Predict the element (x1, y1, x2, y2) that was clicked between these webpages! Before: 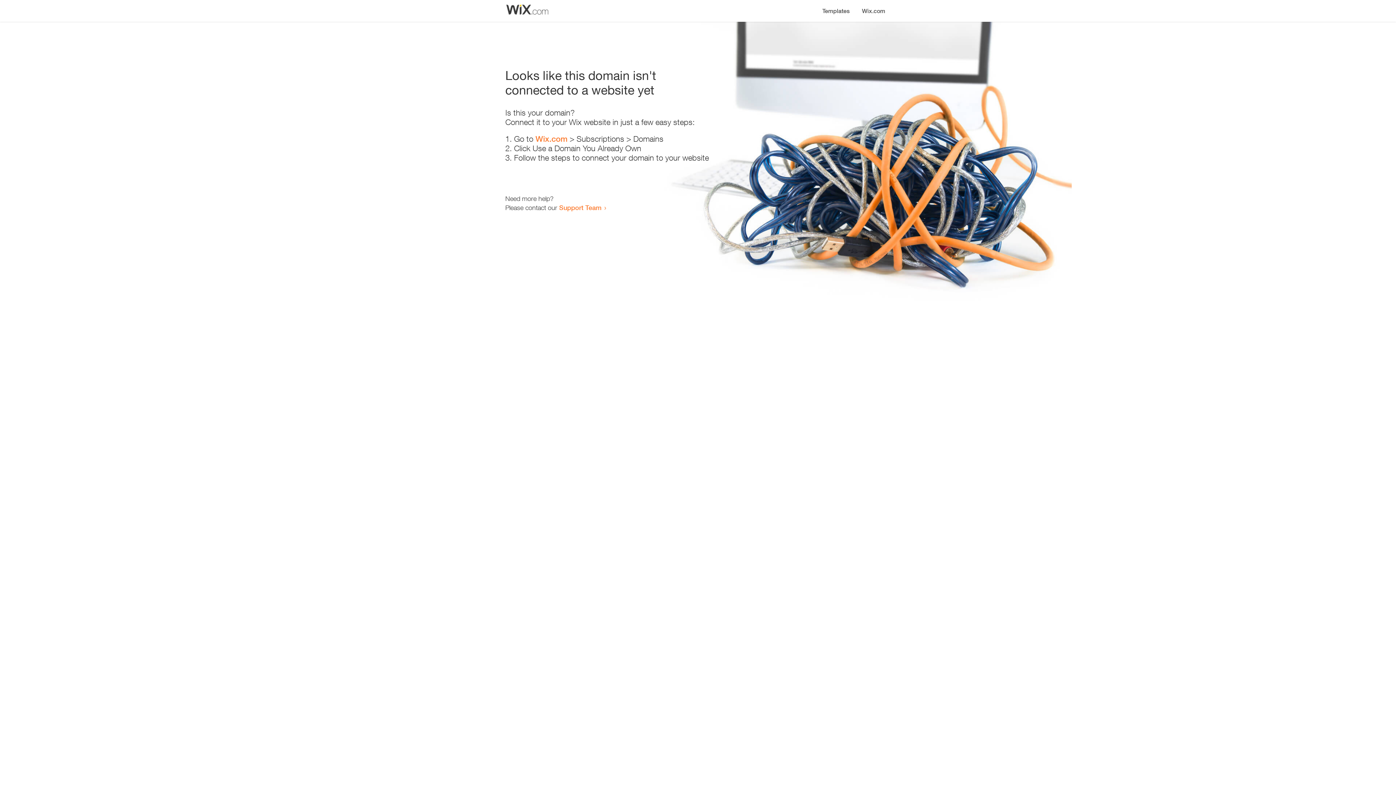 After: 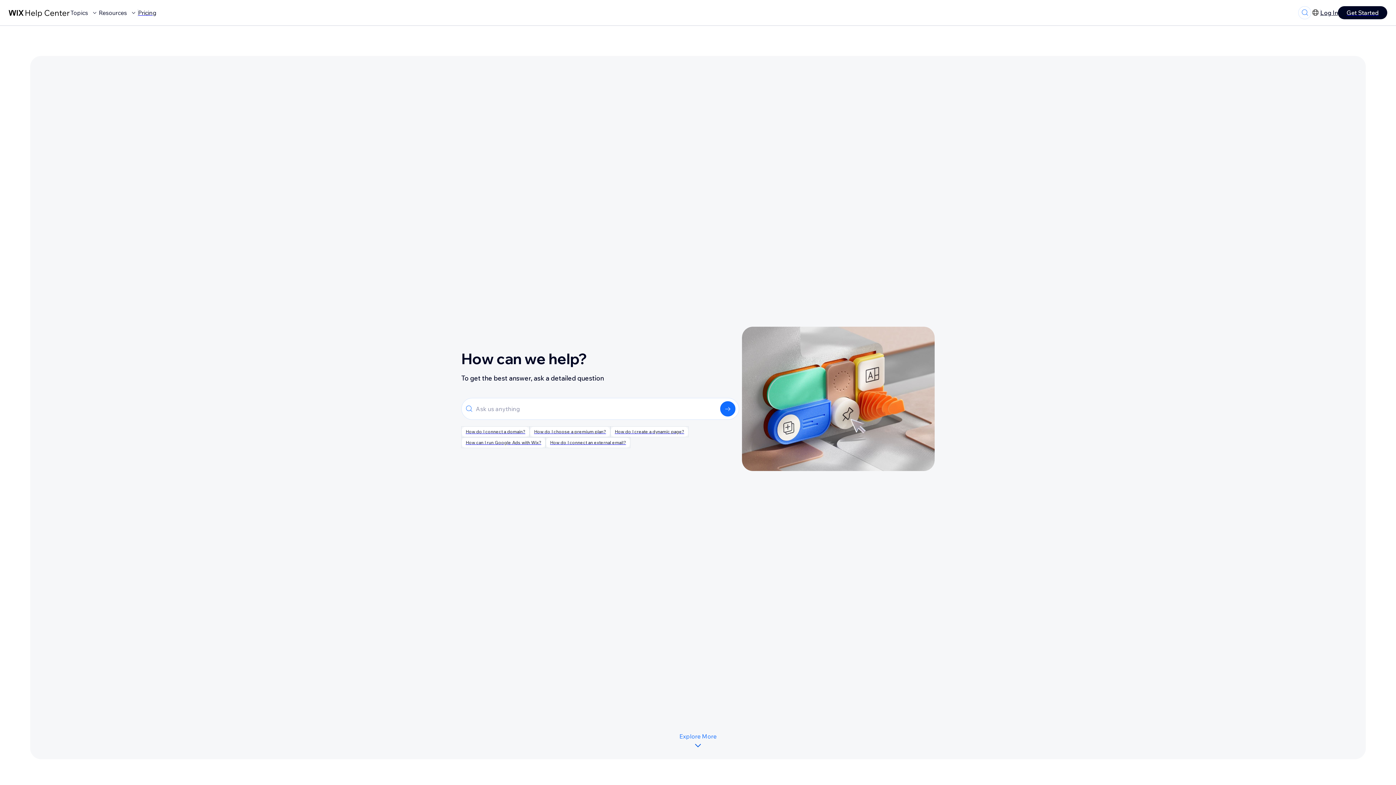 Action: label: Support Team bbox: (559, 203, 601, 211)